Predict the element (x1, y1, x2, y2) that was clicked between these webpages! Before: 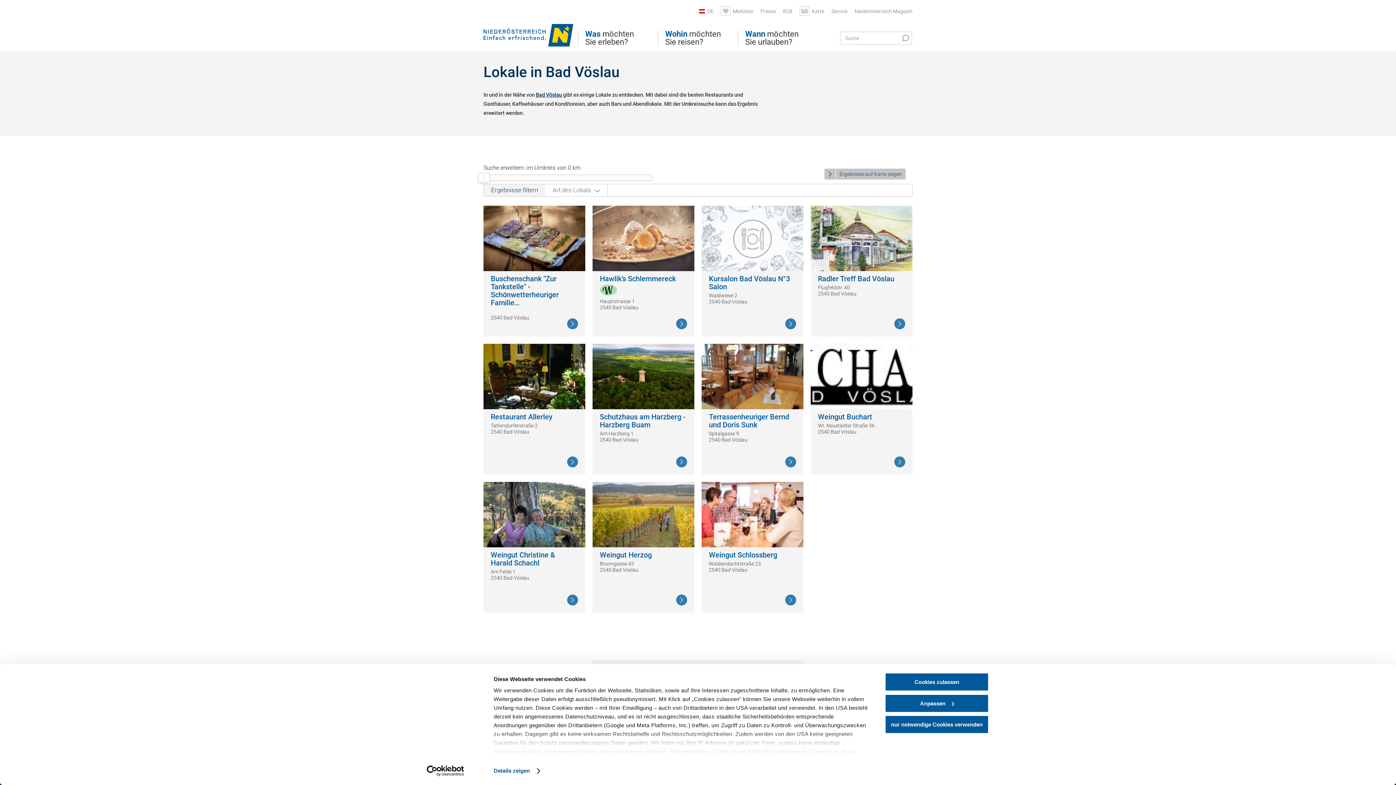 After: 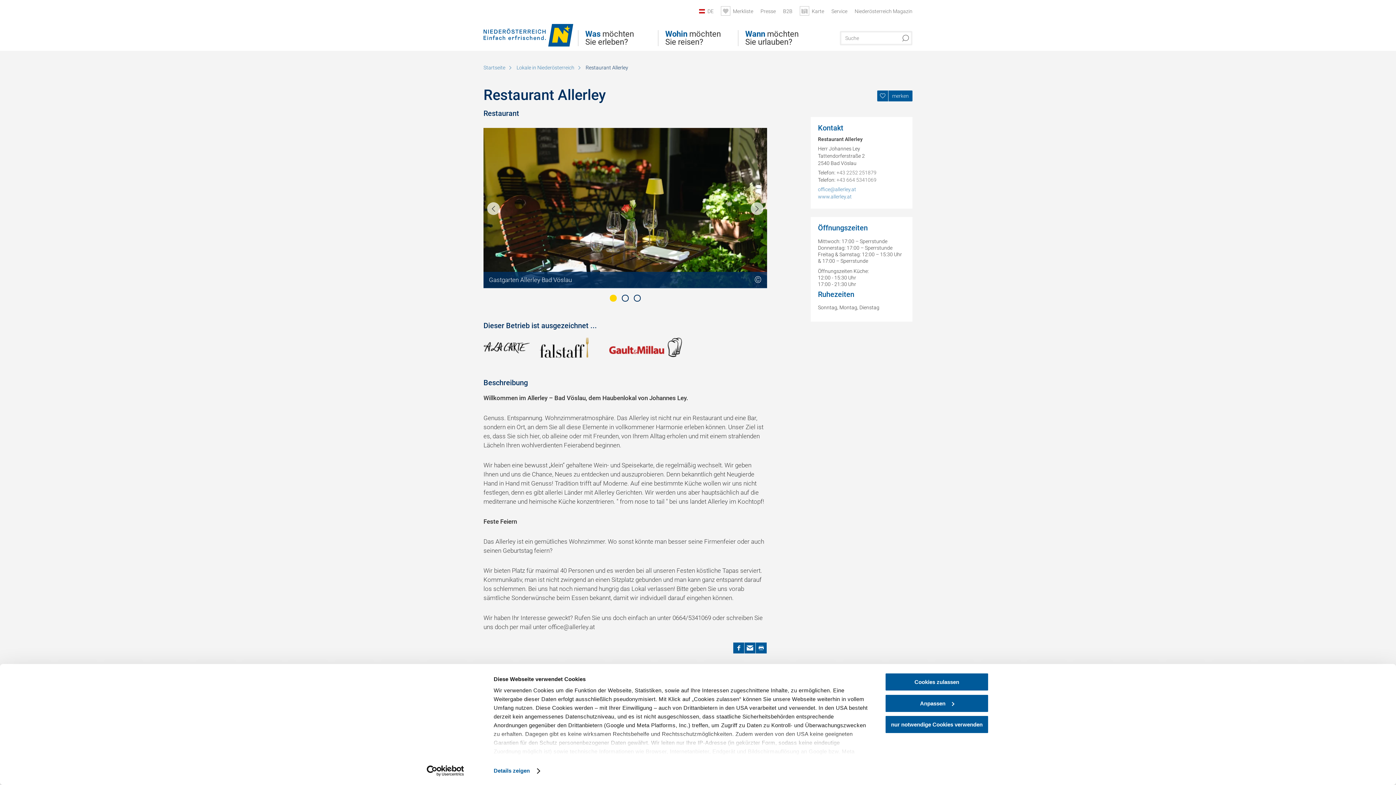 Action: label: Restaurant Allerley bbox: (490, 413, 578, 421)